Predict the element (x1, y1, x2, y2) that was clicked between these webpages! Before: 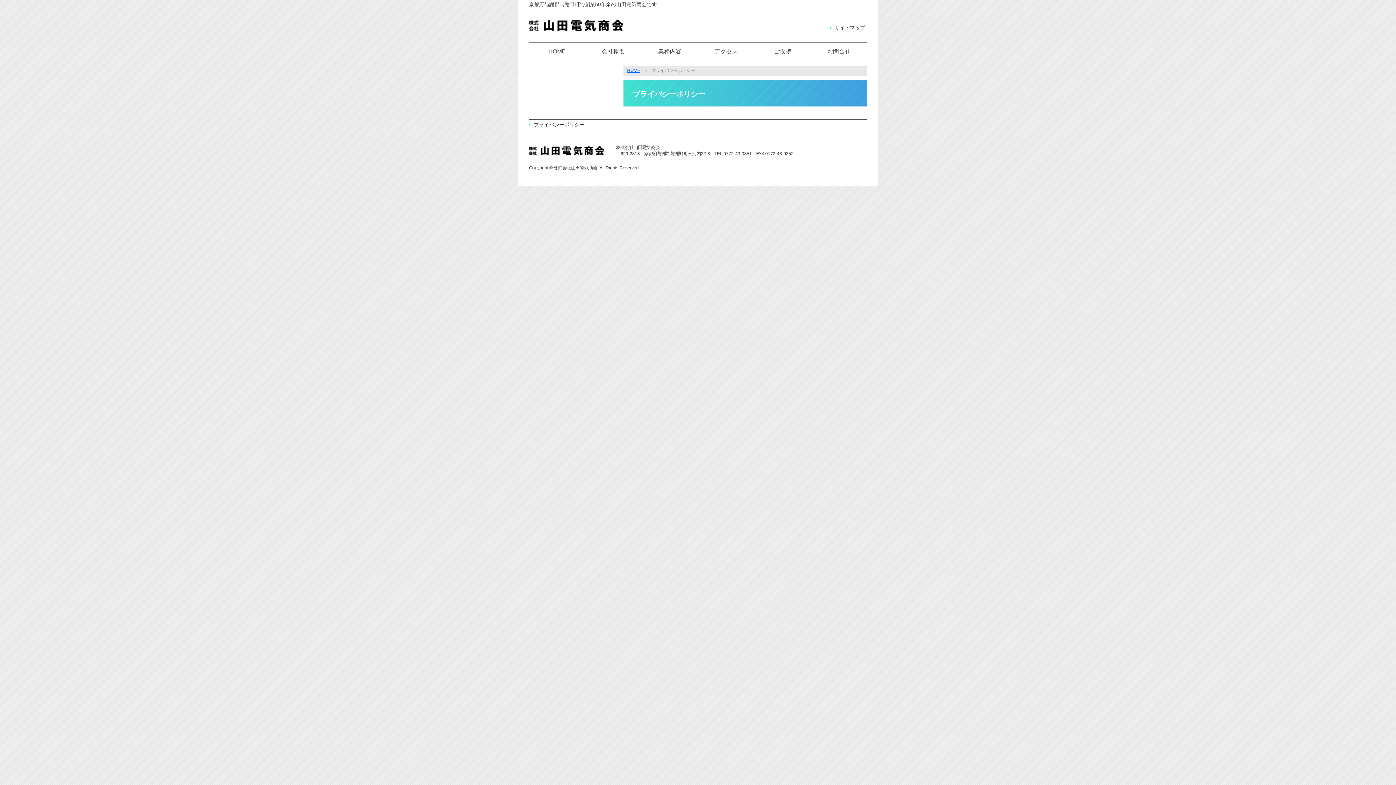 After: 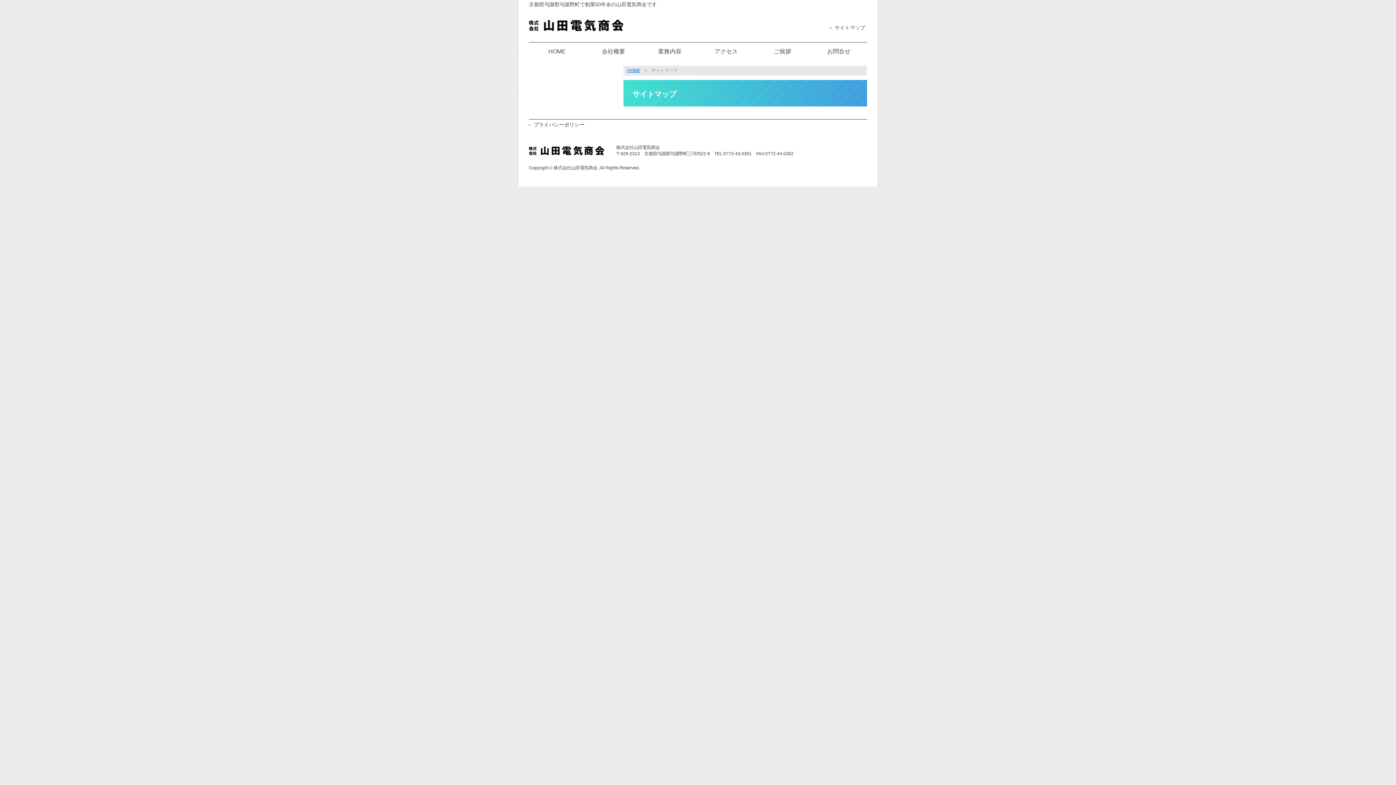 Action: label: サイトマップ bbox: (834, 24, 865, 30)